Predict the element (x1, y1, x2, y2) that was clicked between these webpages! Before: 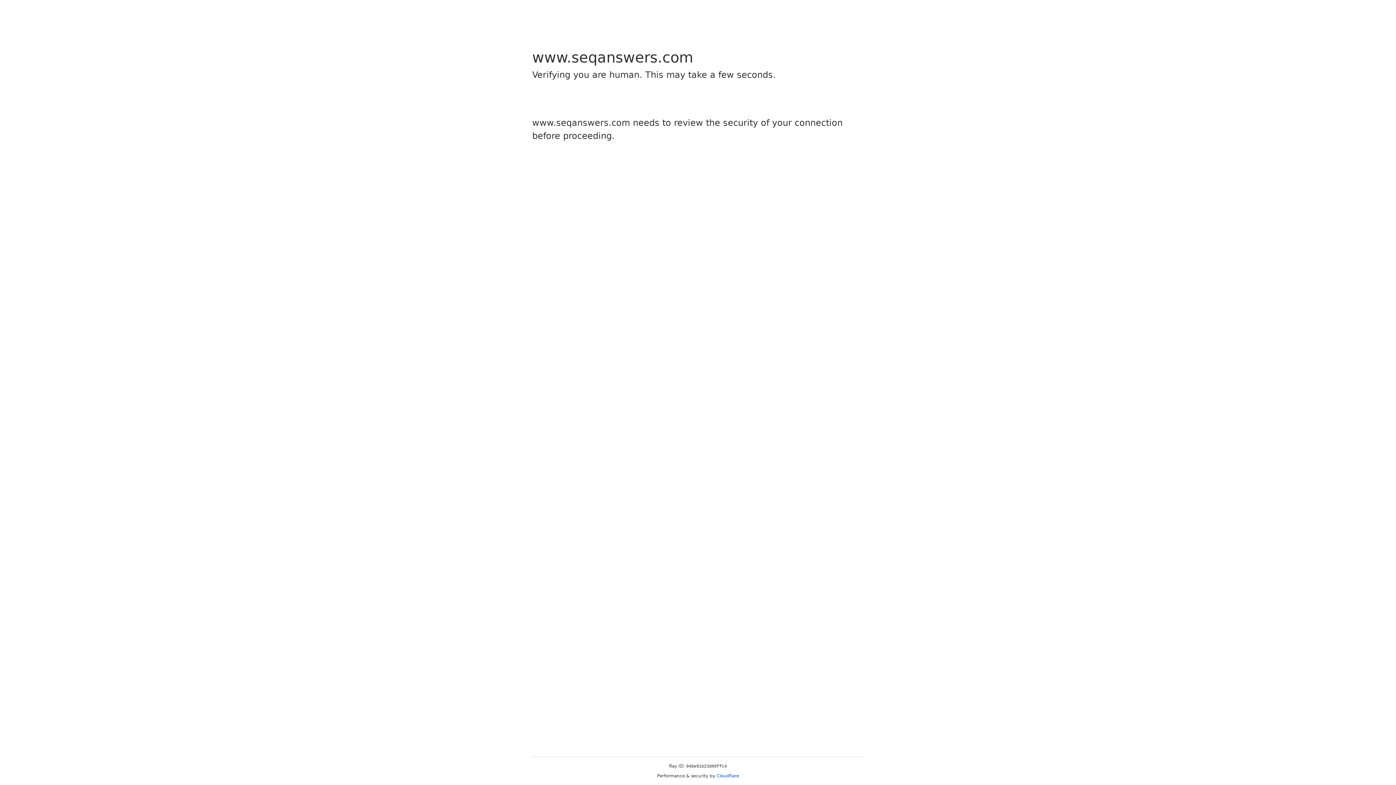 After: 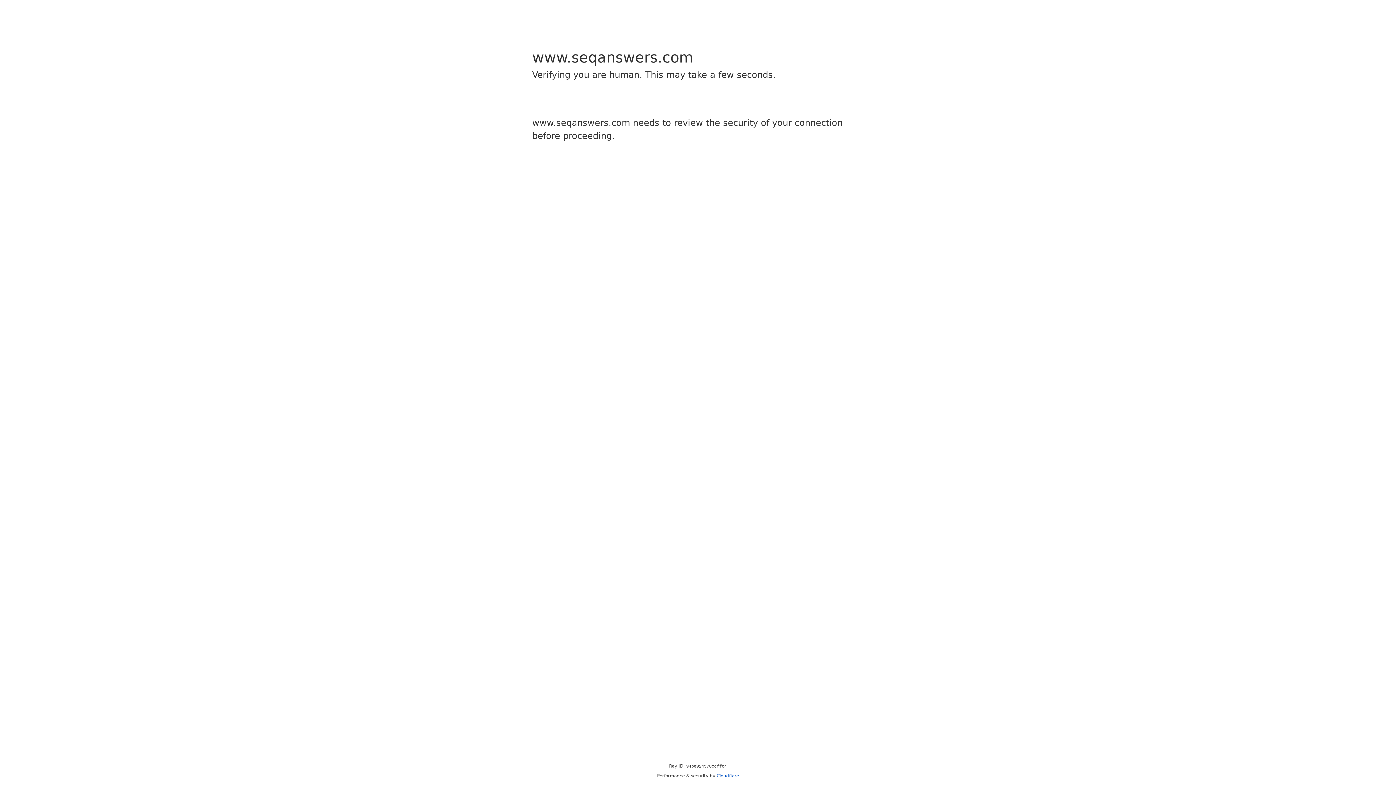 Action: bbox: (716, 773, 739, 778) label: Cloudflare